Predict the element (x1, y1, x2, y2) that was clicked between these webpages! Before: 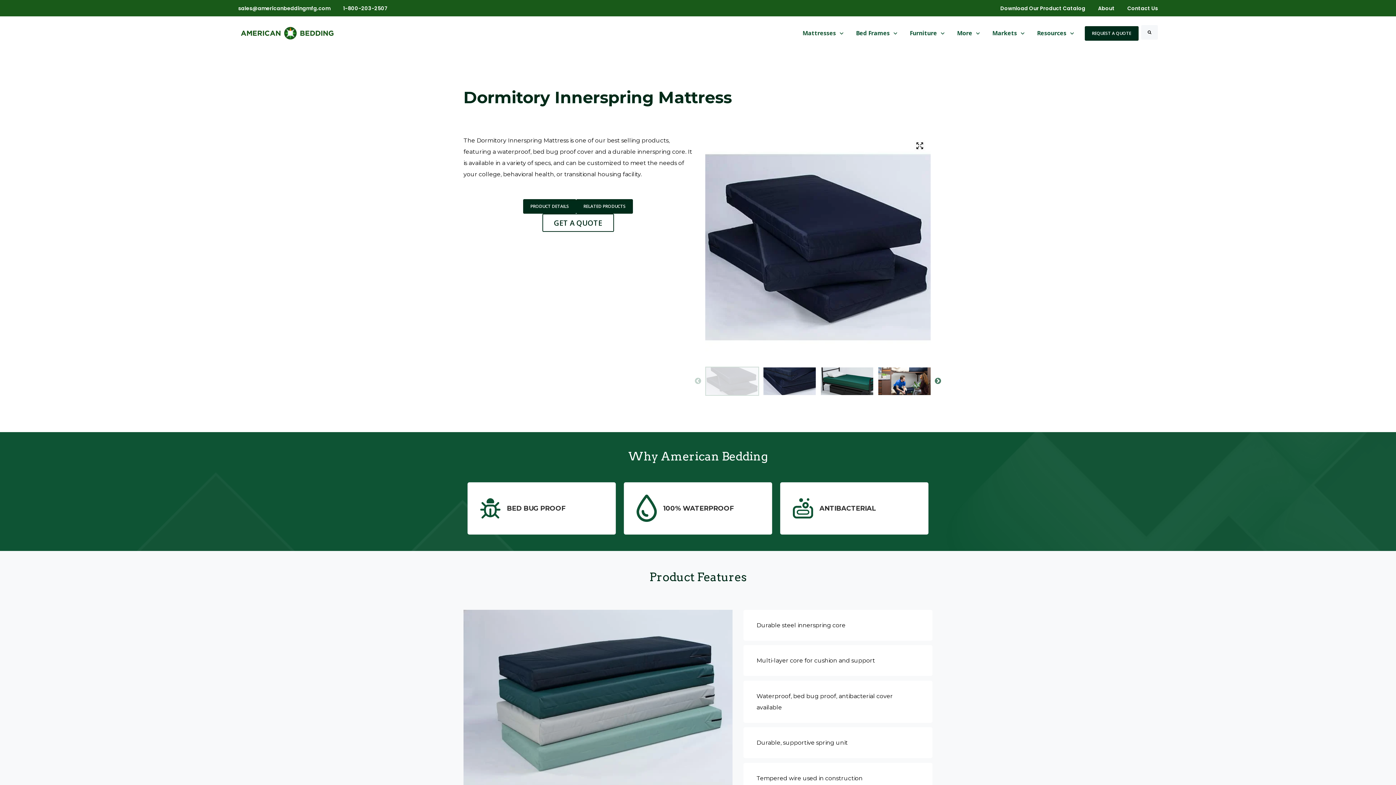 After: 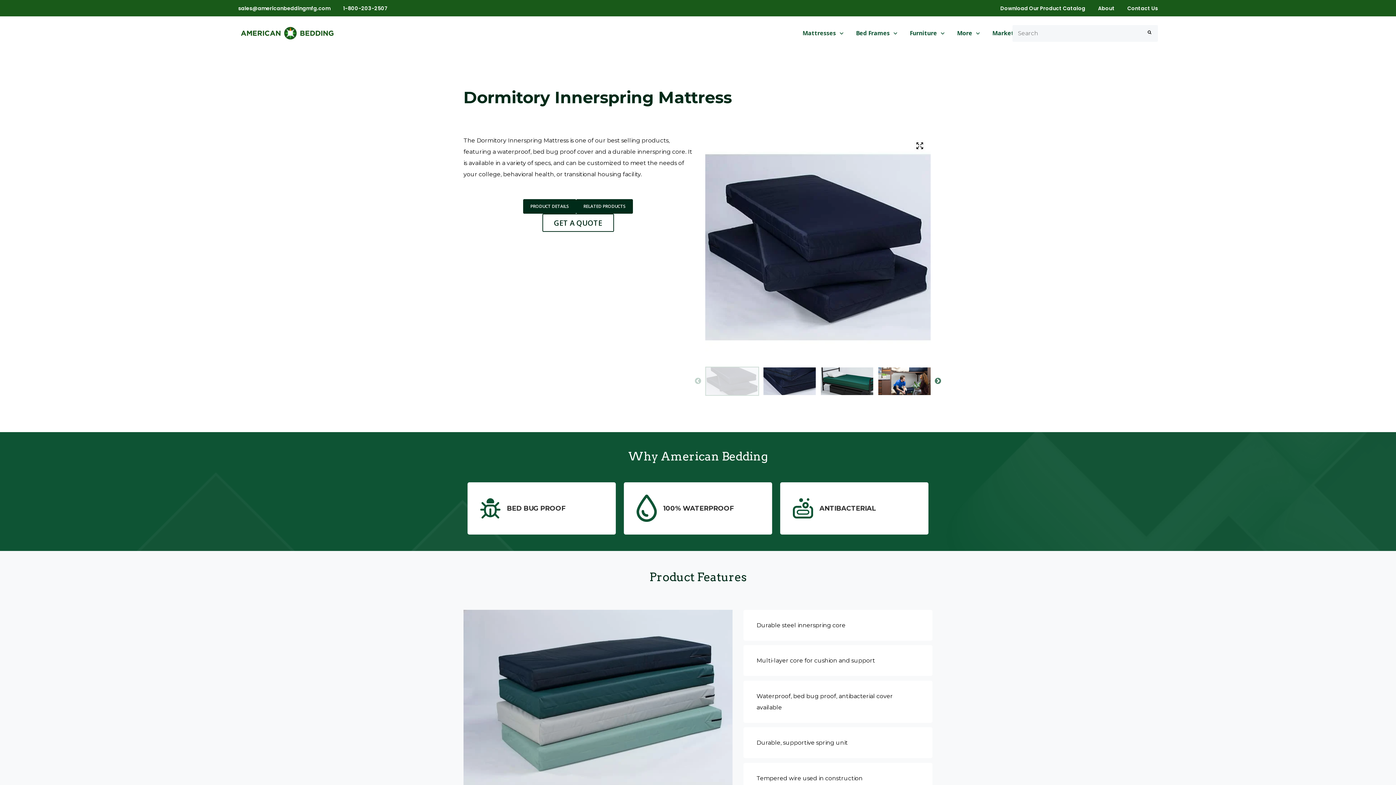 Action: label: Search bbox: (1141, 24, 1158, 39)